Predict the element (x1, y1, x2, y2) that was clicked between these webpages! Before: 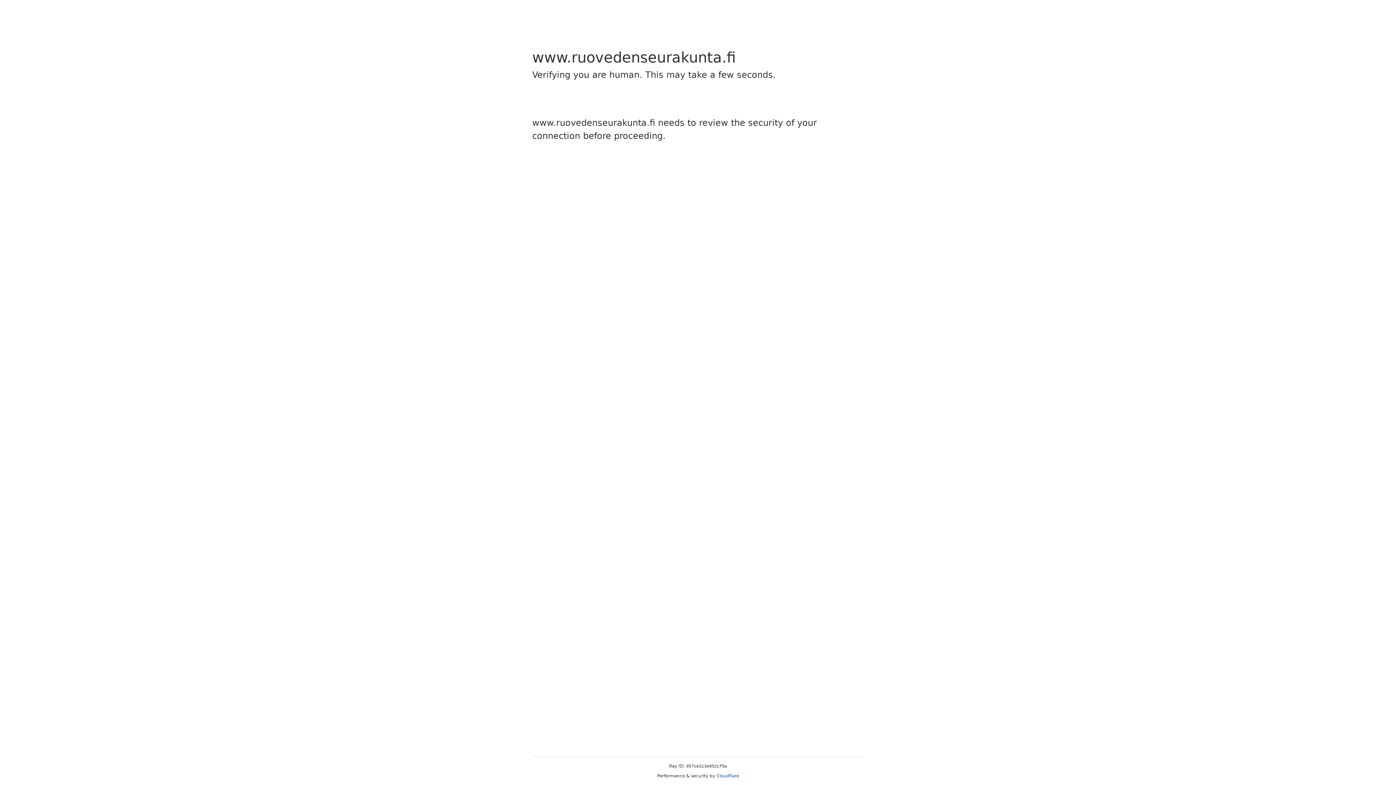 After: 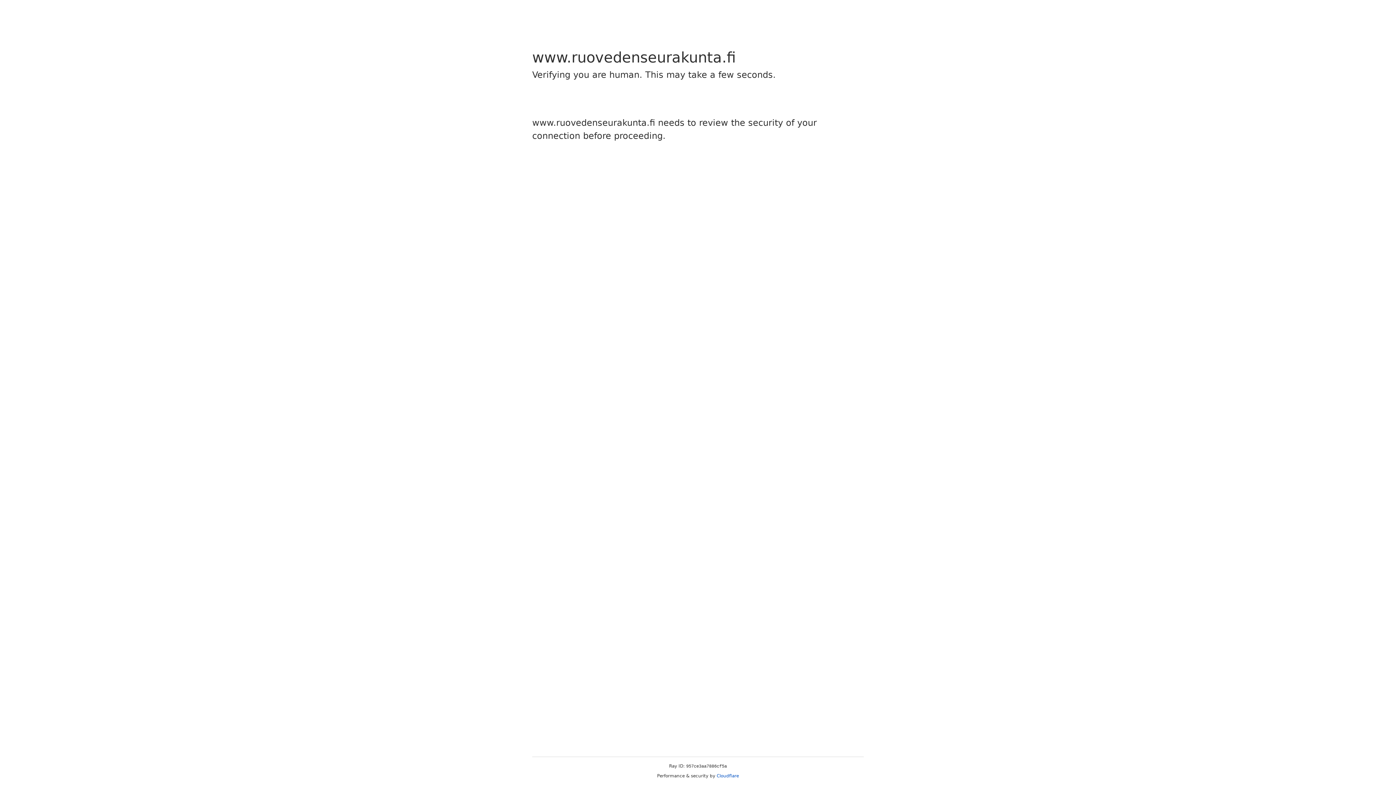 Action: bbox: (716, 773, 739, 778) label: Cloudflare